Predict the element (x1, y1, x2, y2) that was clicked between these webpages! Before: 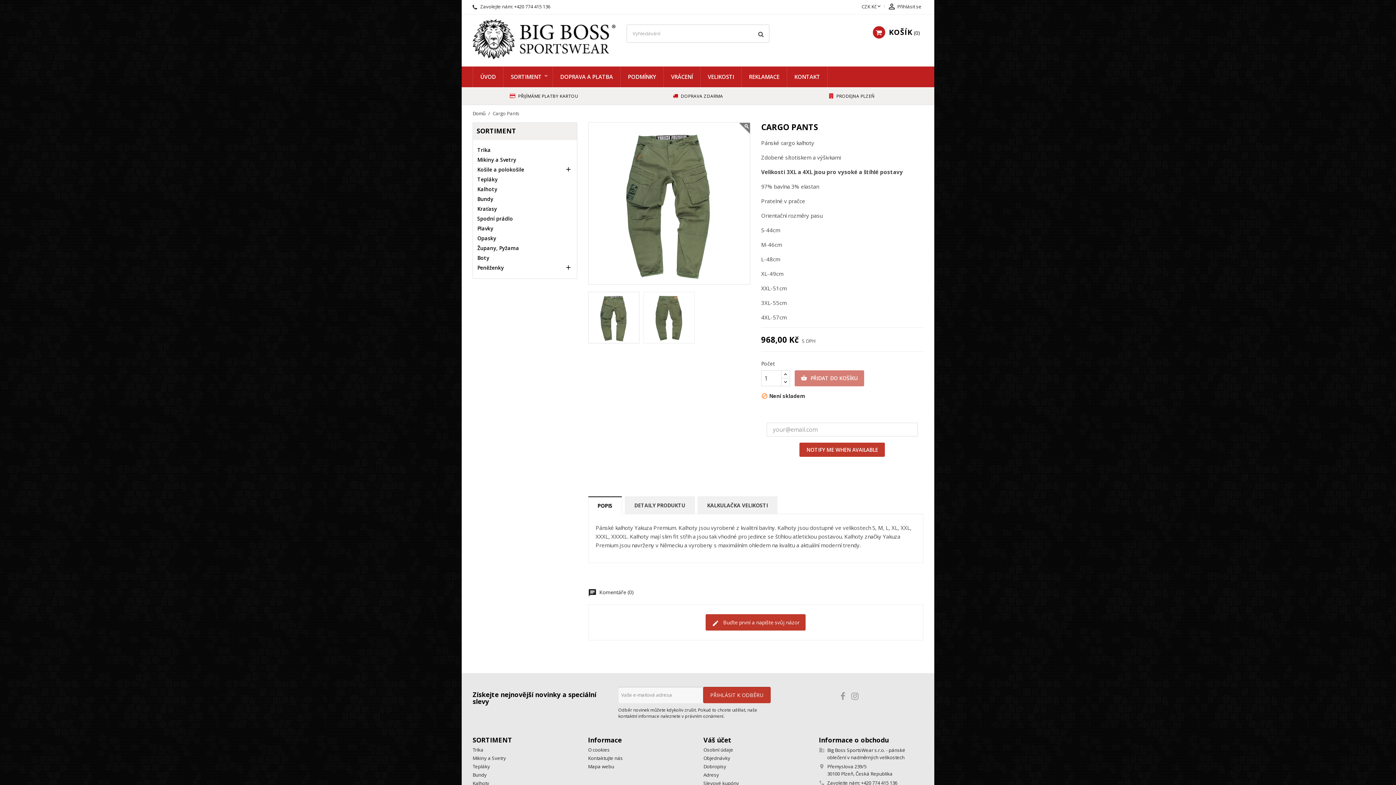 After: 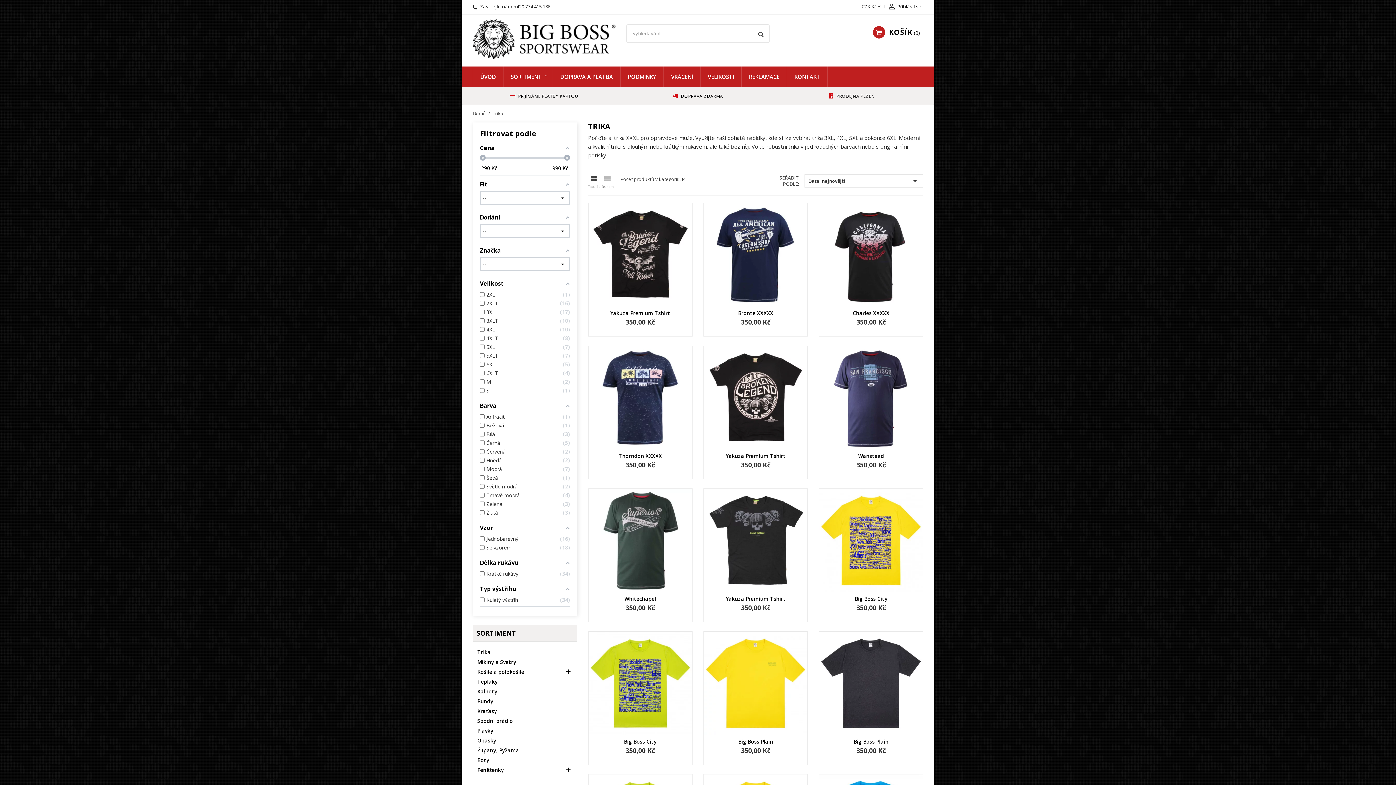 Action: label: Trika bbox: (472, 747, 483, 753)